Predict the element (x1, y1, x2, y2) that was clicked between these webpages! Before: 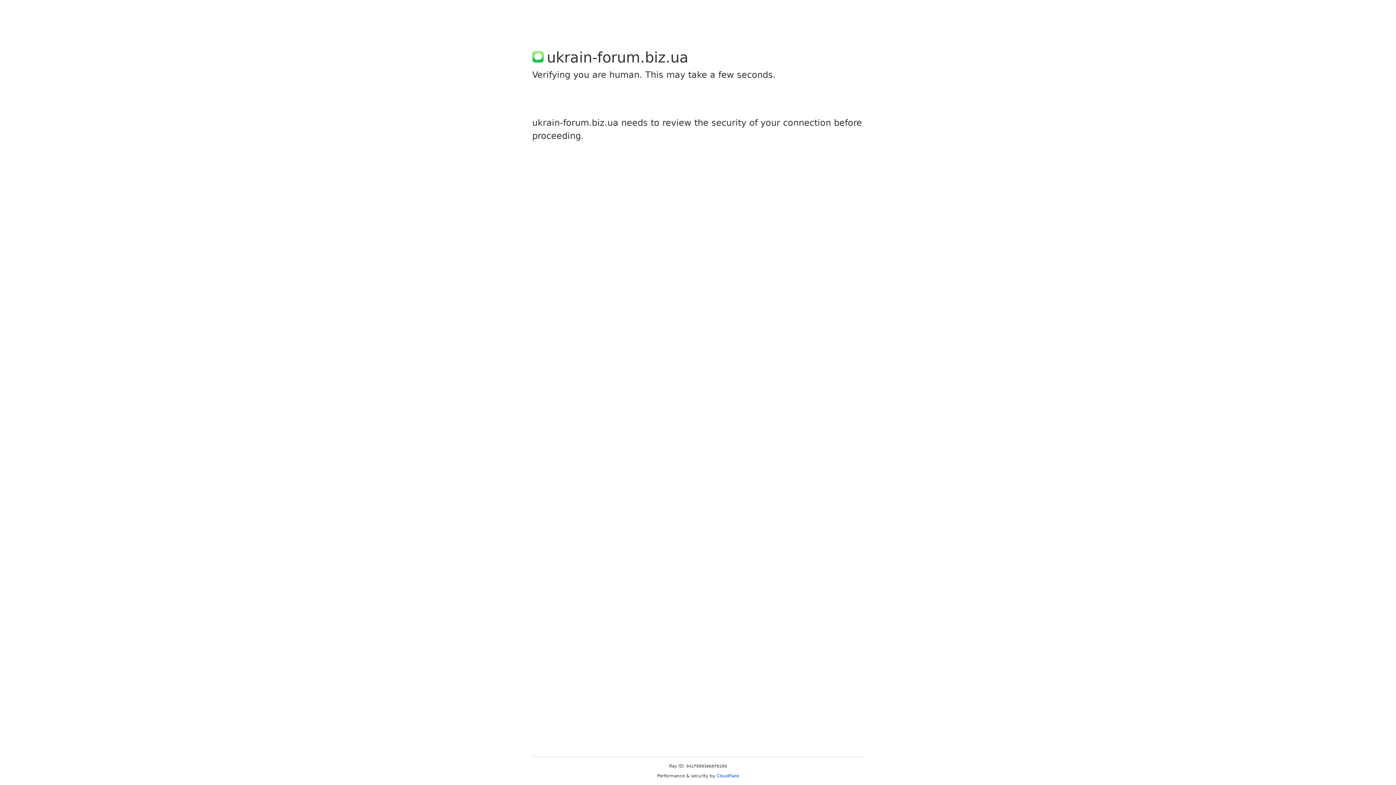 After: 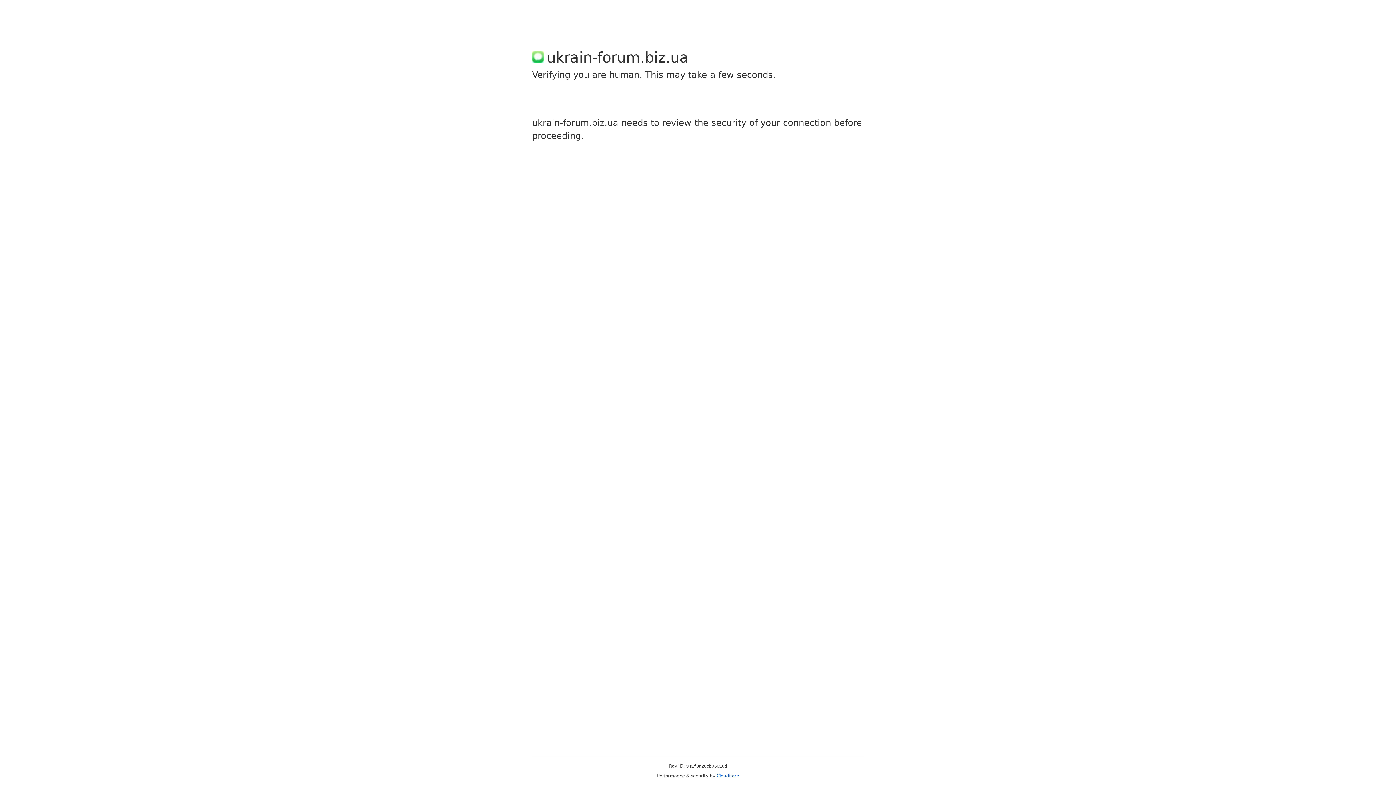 Action: bbox: (716, 773, 739, 778) label: Cloudflare